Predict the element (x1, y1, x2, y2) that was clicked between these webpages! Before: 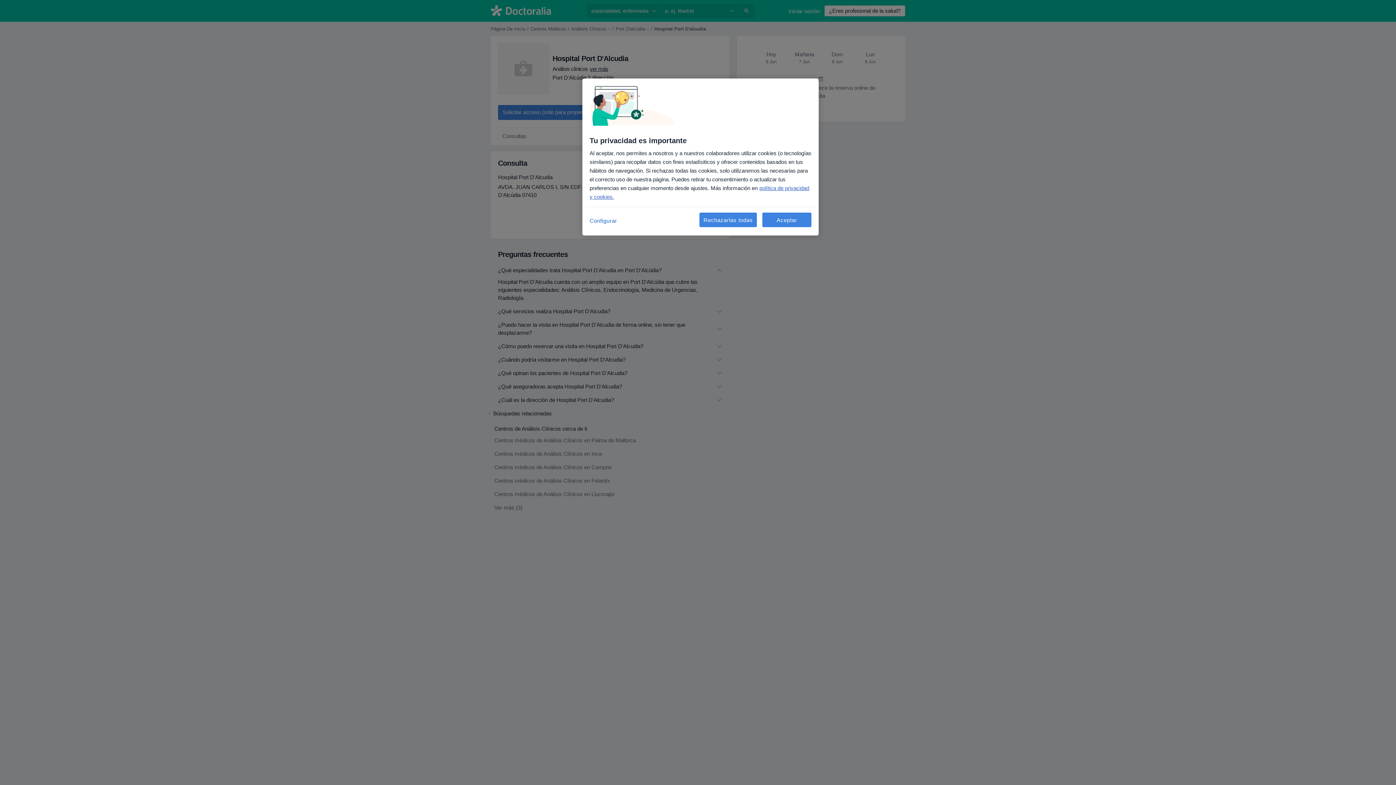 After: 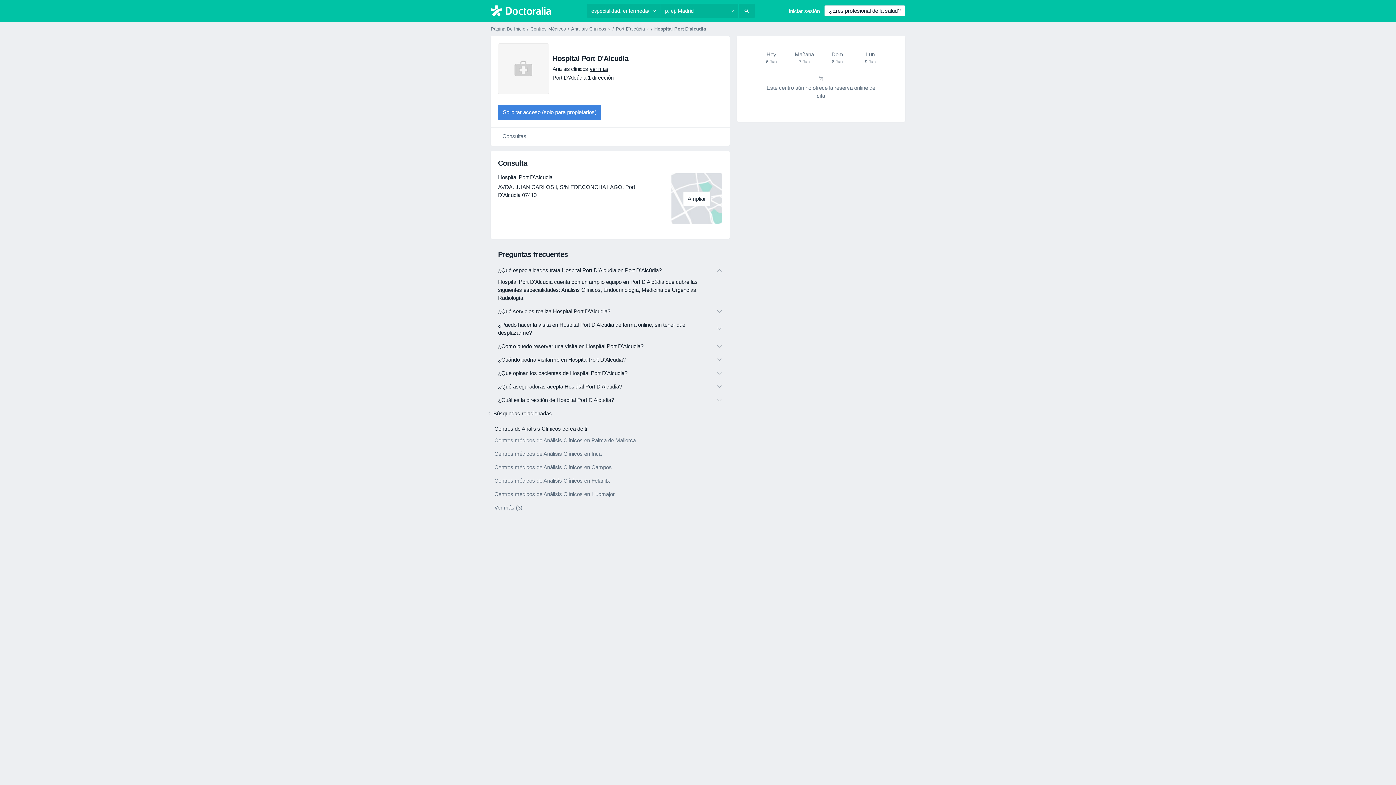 Action: bbox: (762, 212, 811, 227) label: Aceptar